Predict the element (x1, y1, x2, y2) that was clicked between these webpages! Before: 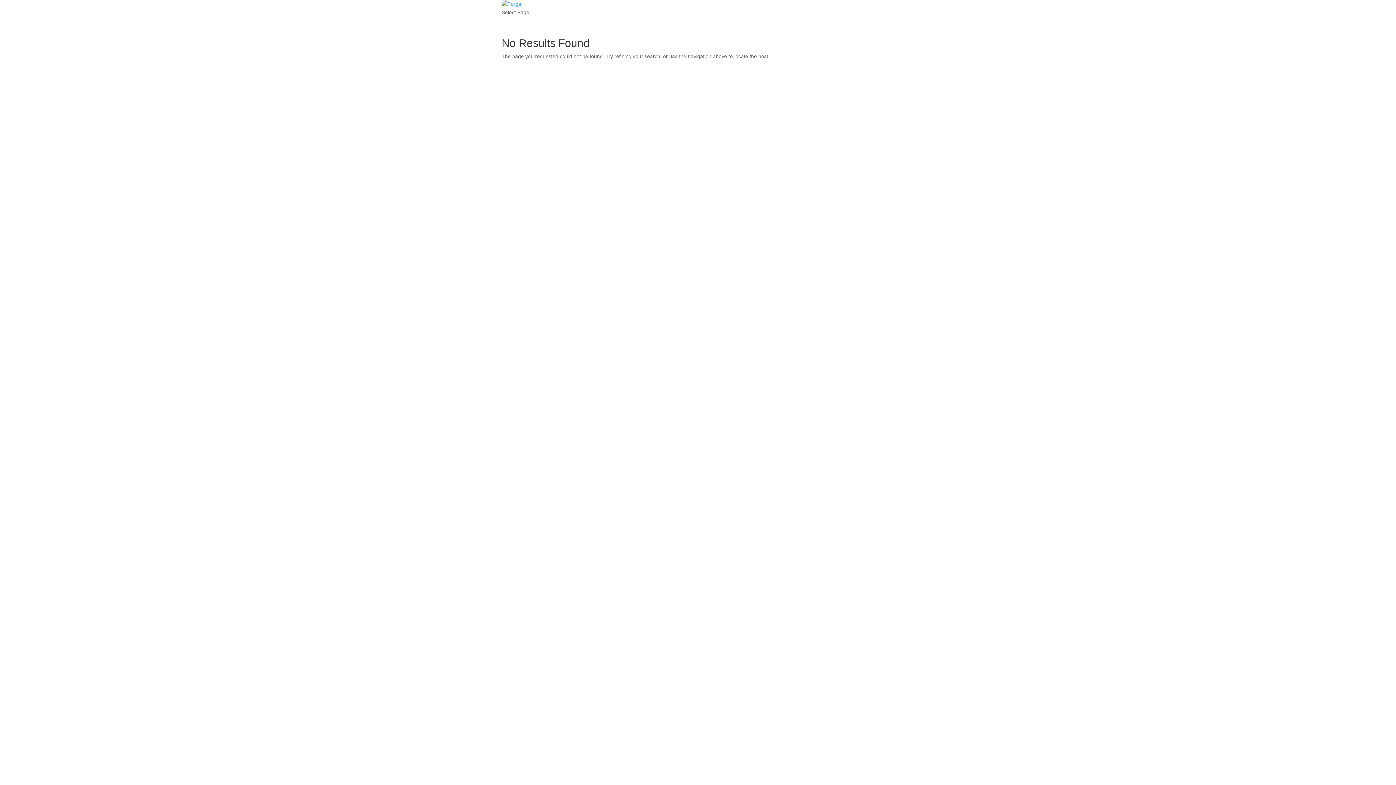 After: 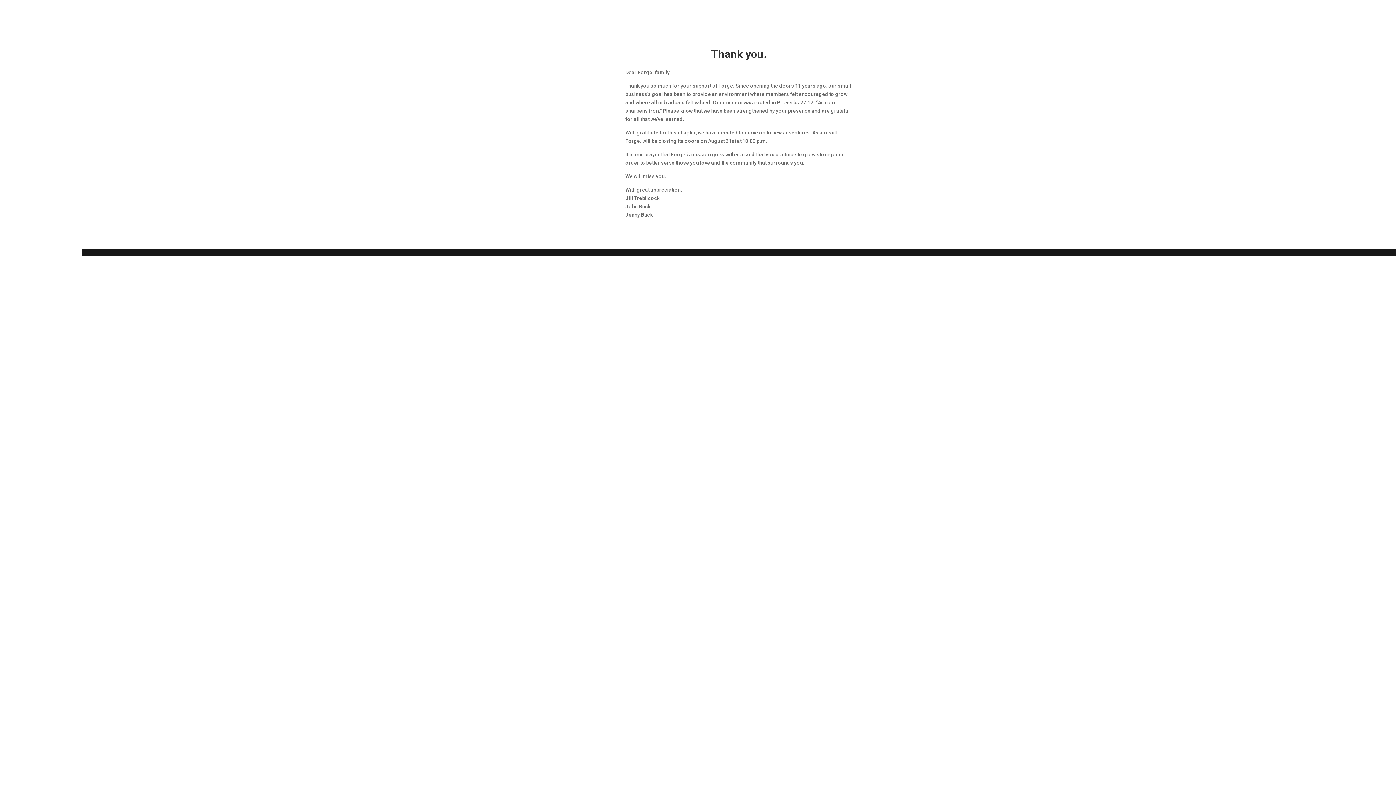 Action: bbox: (501, 1, 522, 6)